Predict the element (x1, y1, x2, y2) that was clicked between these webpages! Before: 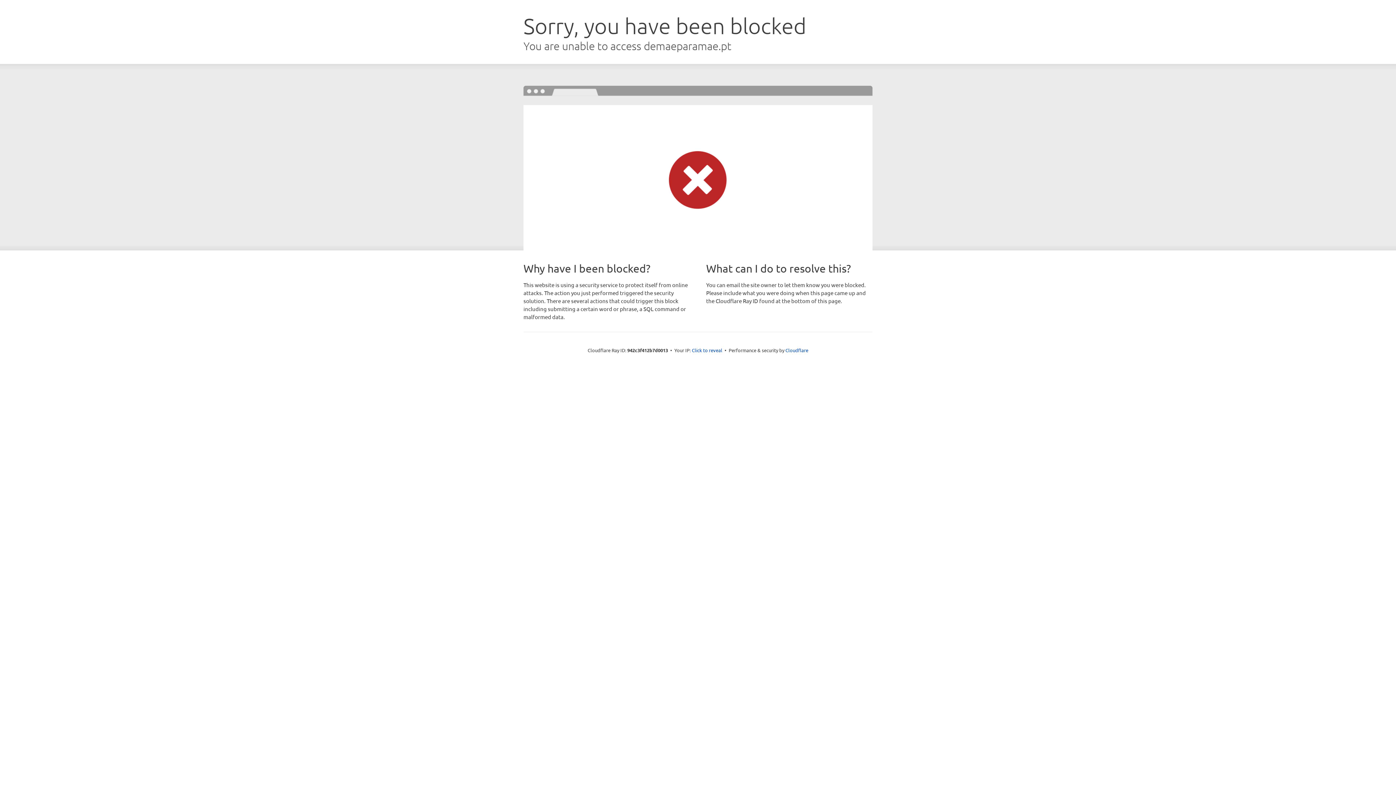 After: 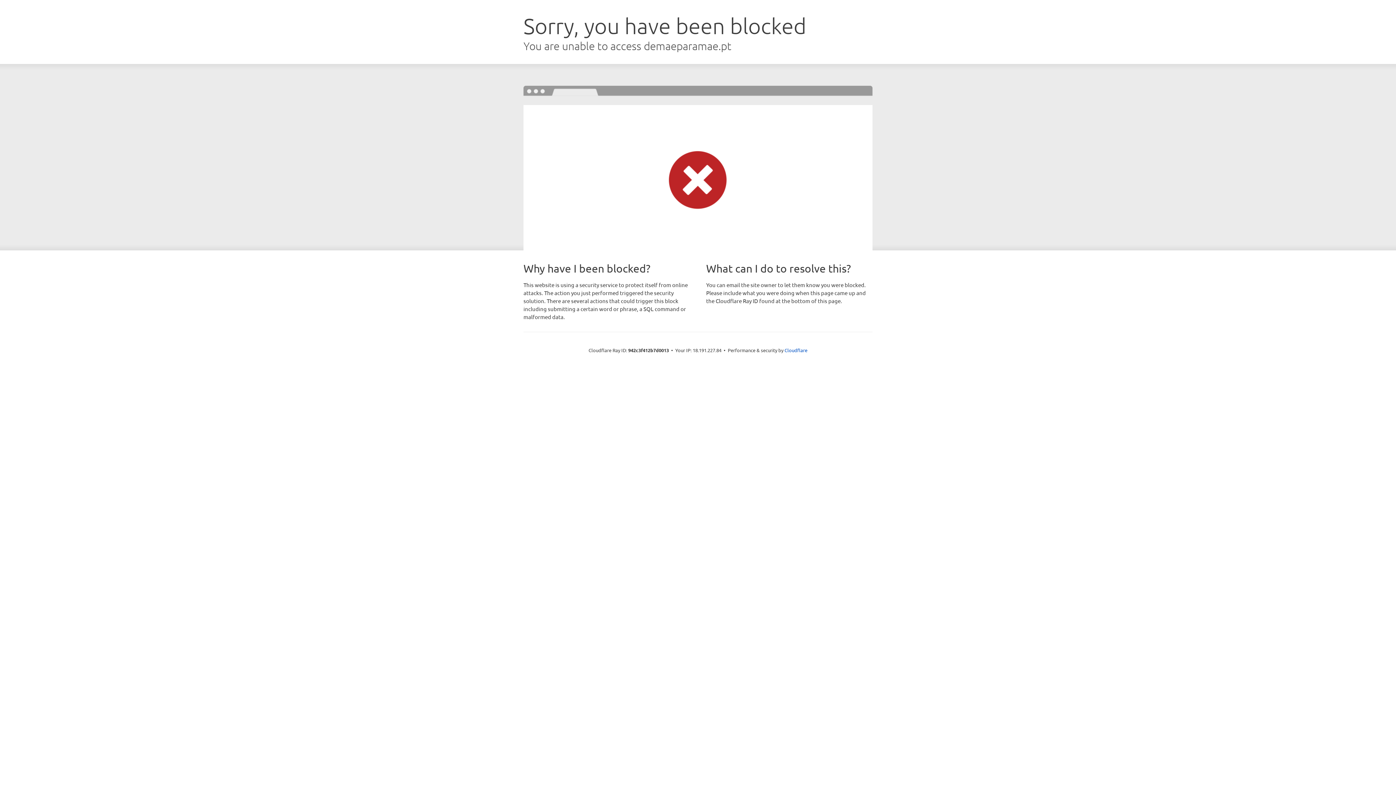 Action: label: Click to reveal bbox: (692, 346, 722, 353)